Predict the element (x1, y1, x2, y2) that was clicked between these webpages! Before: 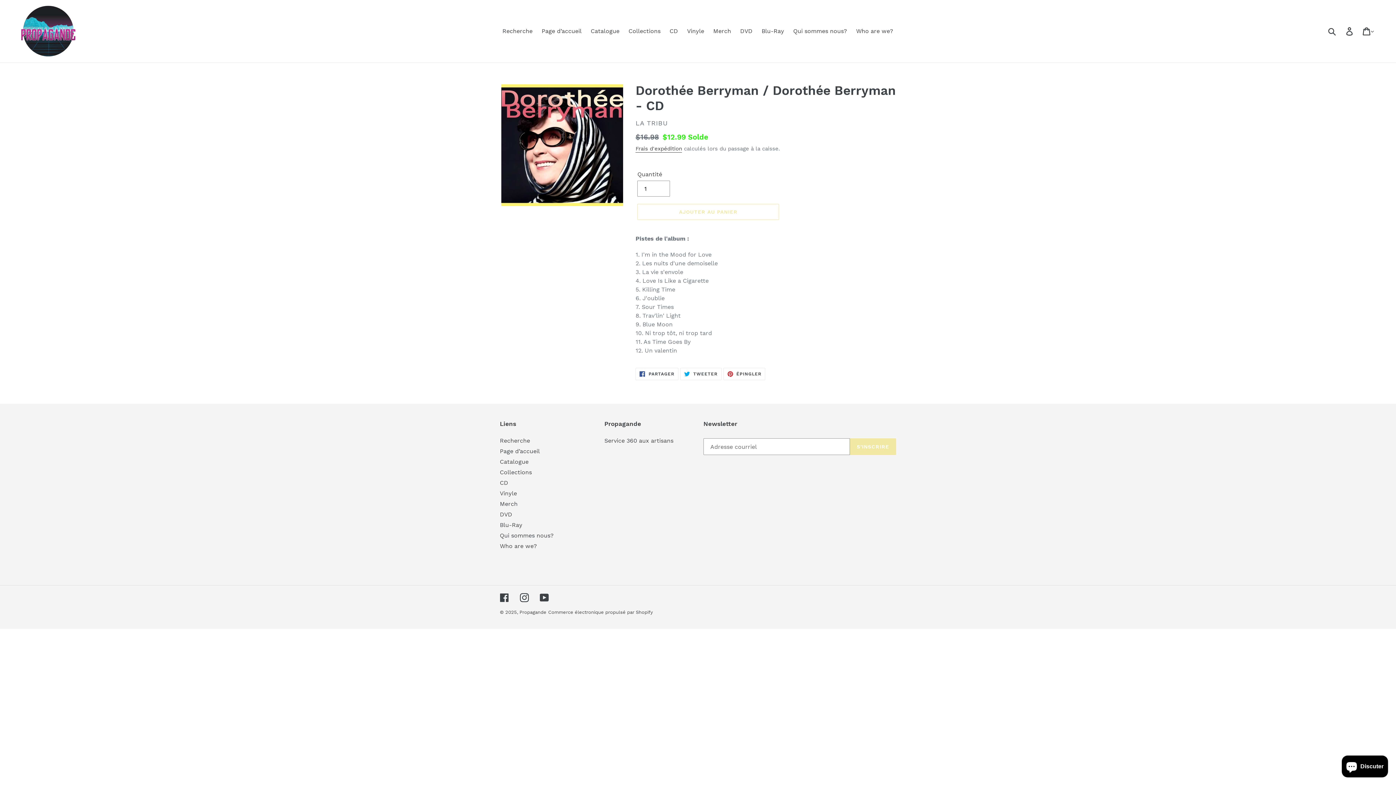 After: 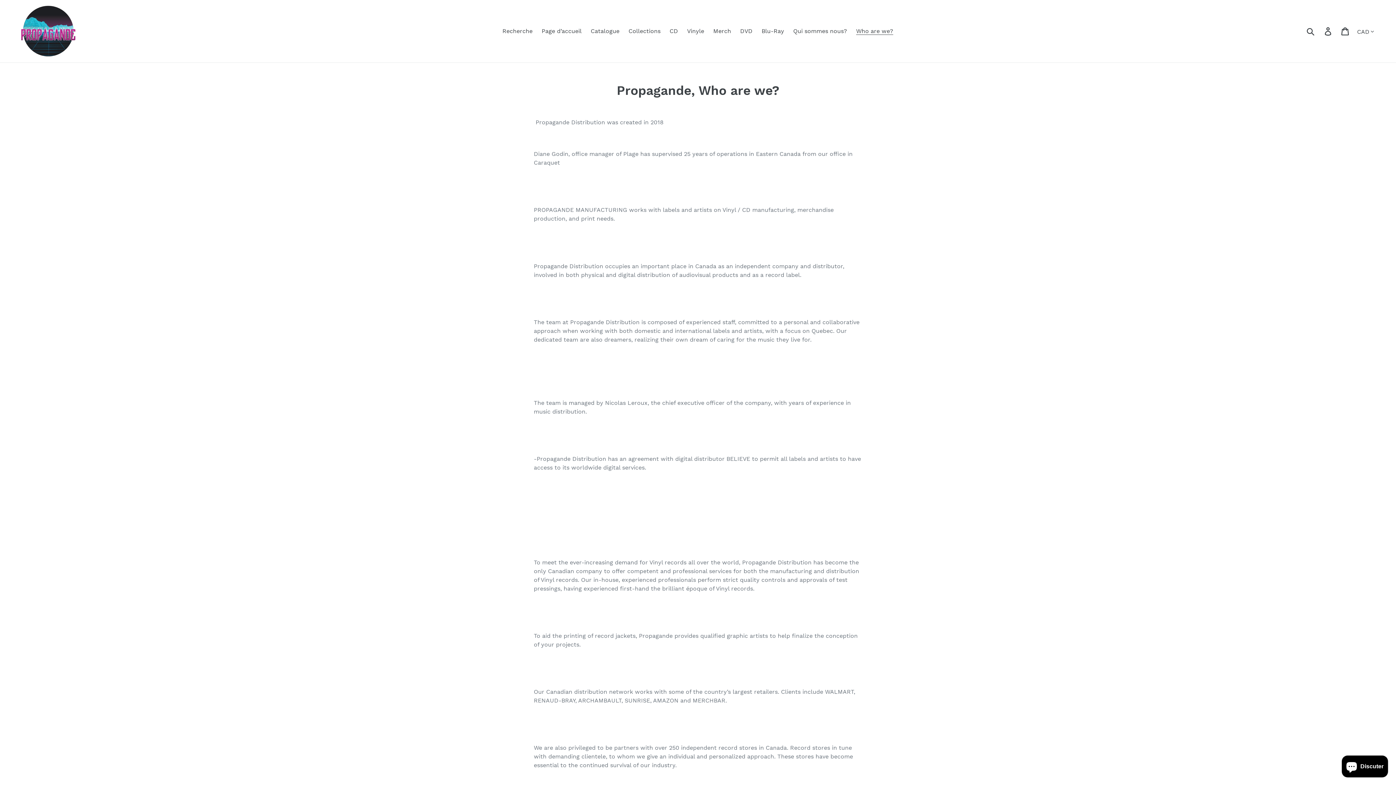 Action: bbox: (500, 542, 537, 549) label: Who are we?